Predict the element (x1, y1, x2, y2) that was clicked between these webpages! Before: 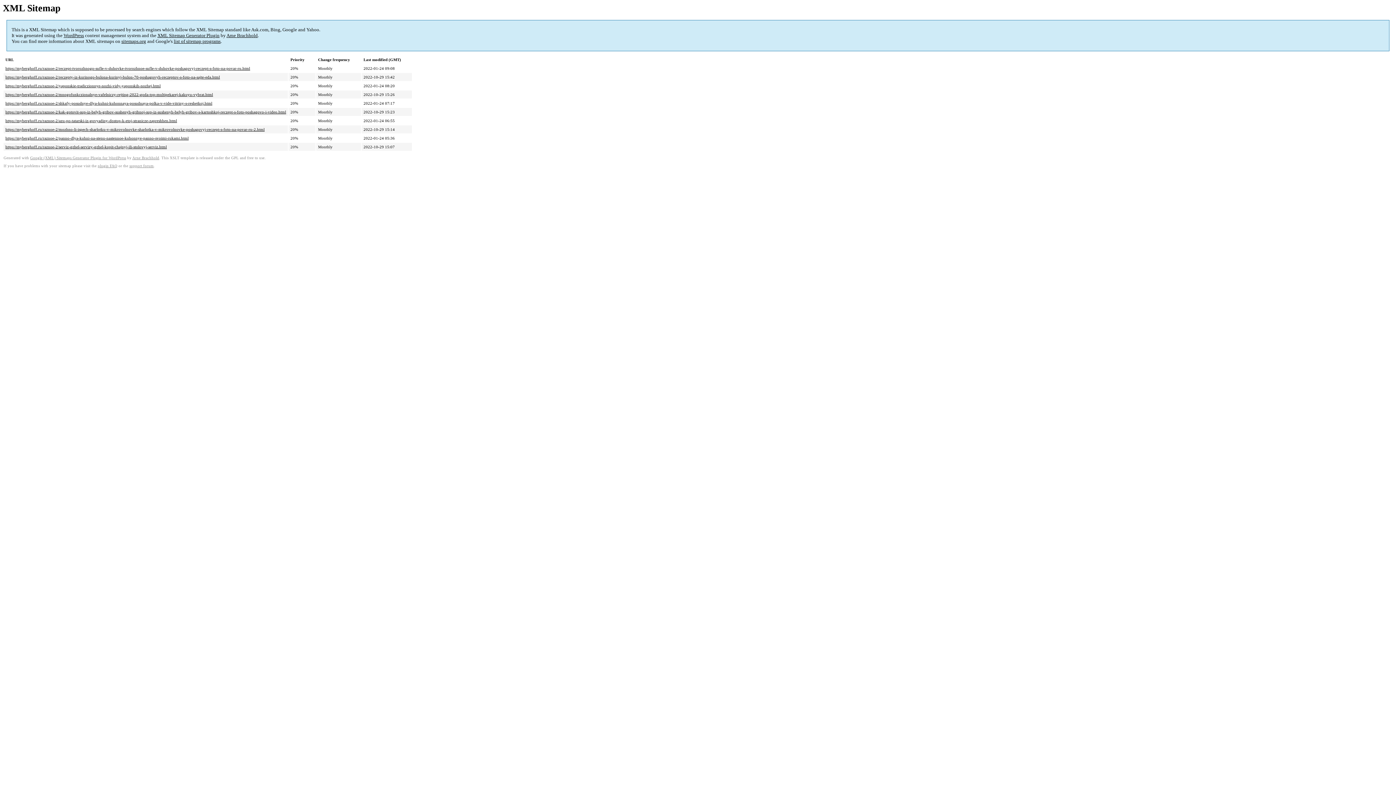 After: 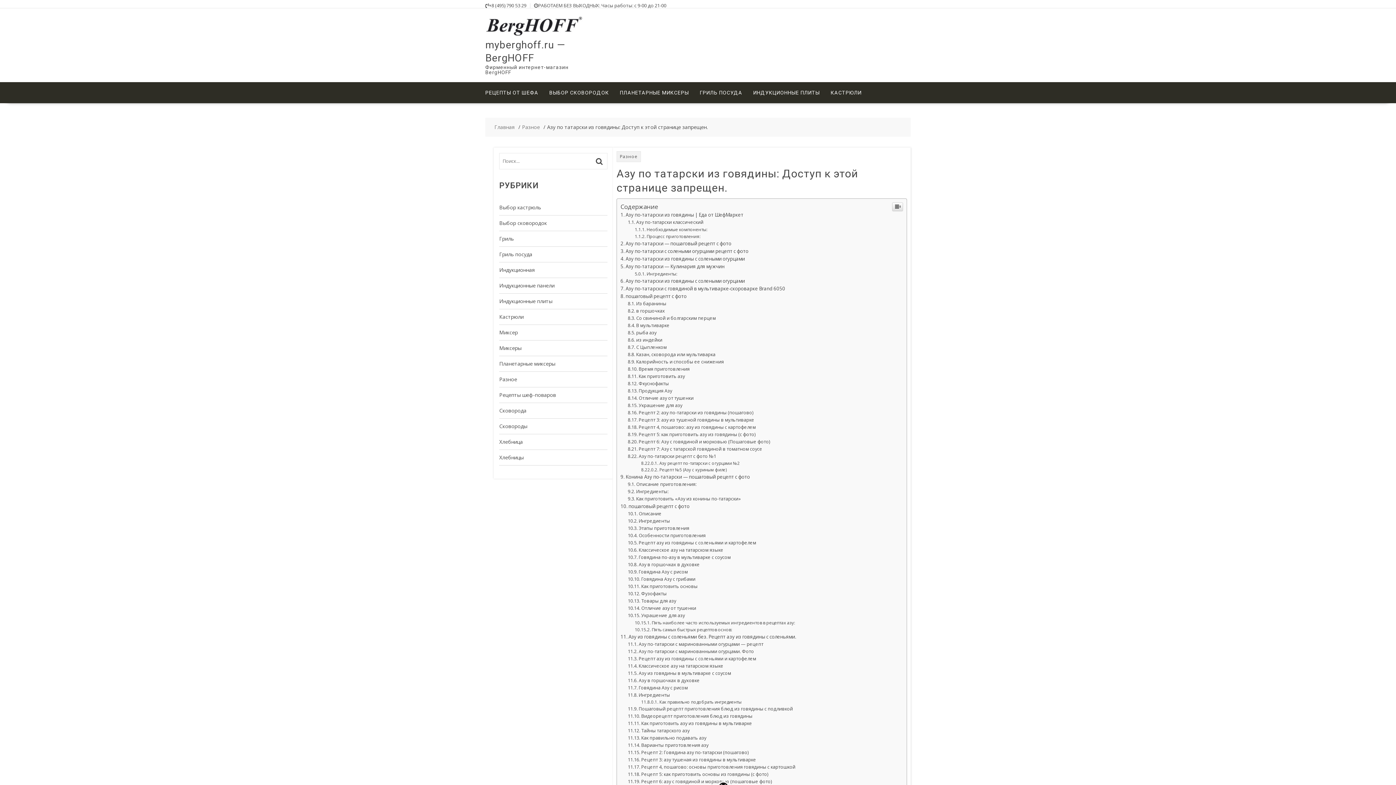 Action: label: https://myberghoff.ru/raznoe-2/azu-po-tatarski-iz-govyadiny-dostup-k-etoj-stranicze-zapreshhen.html bbox: (5, 118, 177, 123)